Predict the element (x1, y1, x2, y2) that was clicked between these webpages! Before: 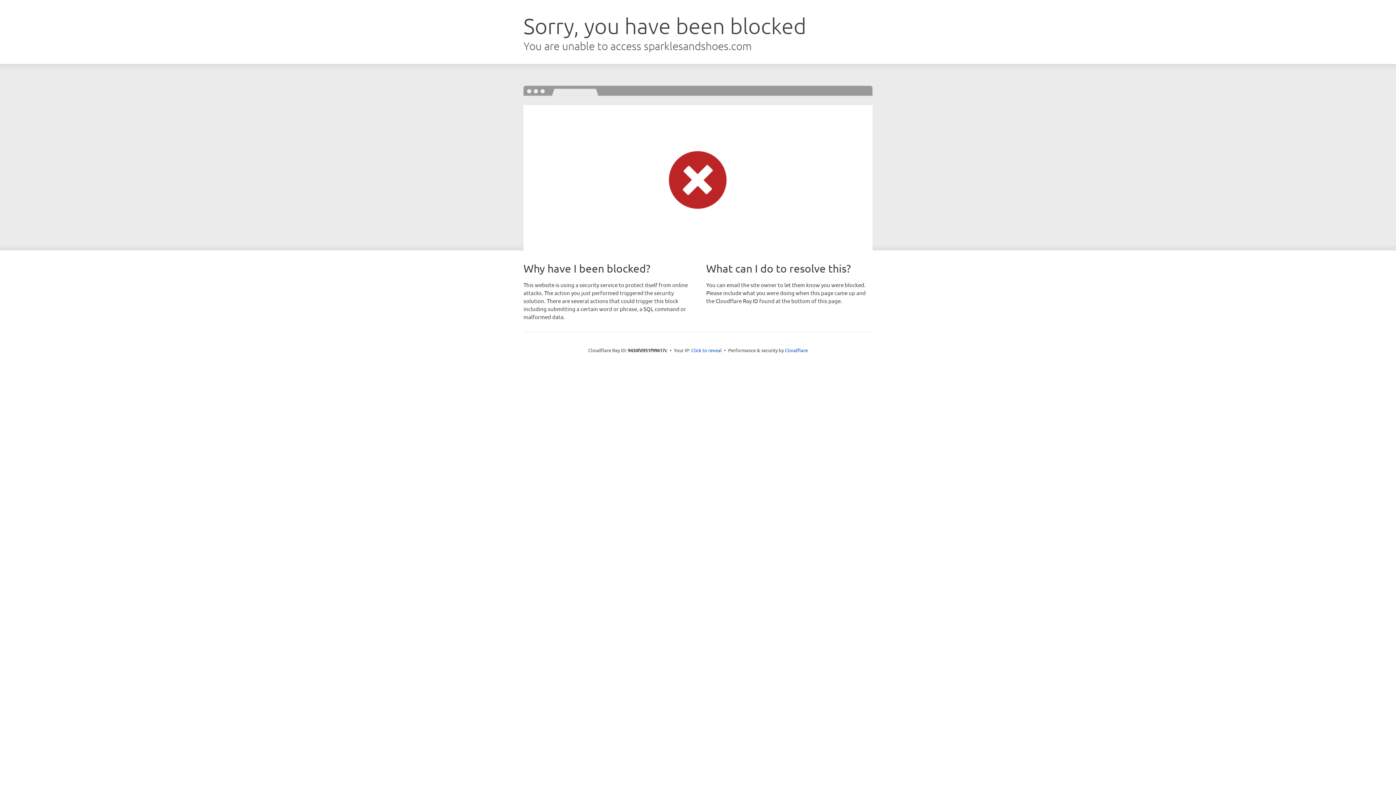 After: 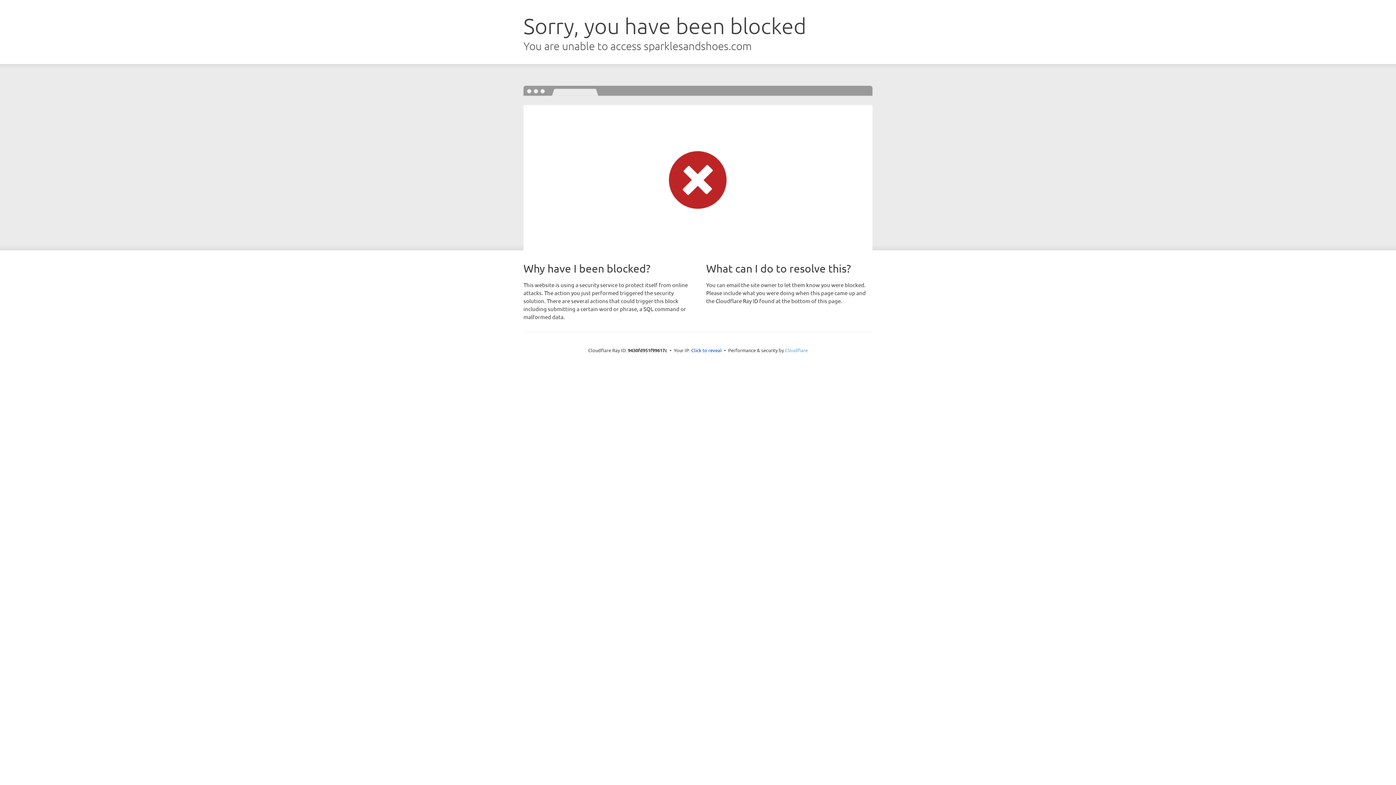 Action: label: Cloudflare bbox: (785, 347, 808, 353)